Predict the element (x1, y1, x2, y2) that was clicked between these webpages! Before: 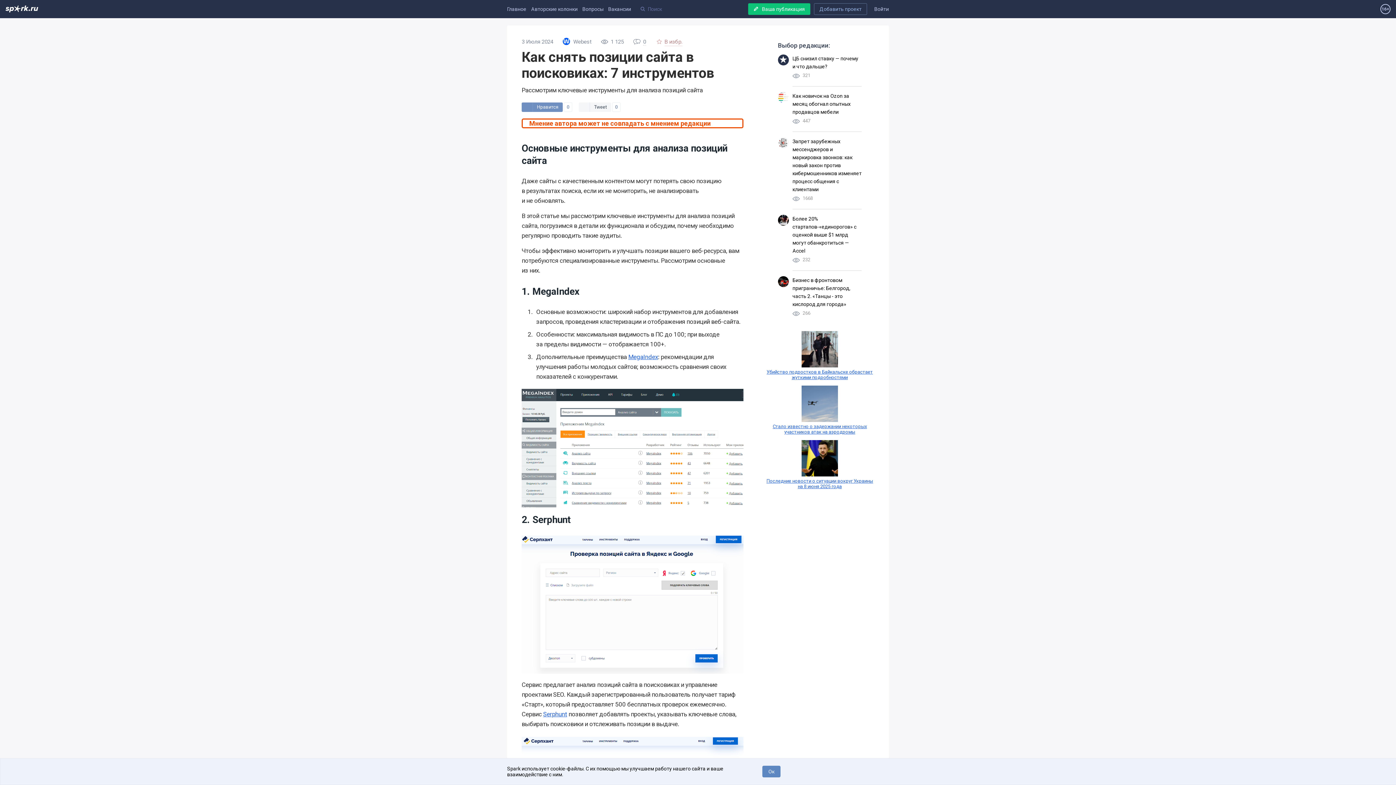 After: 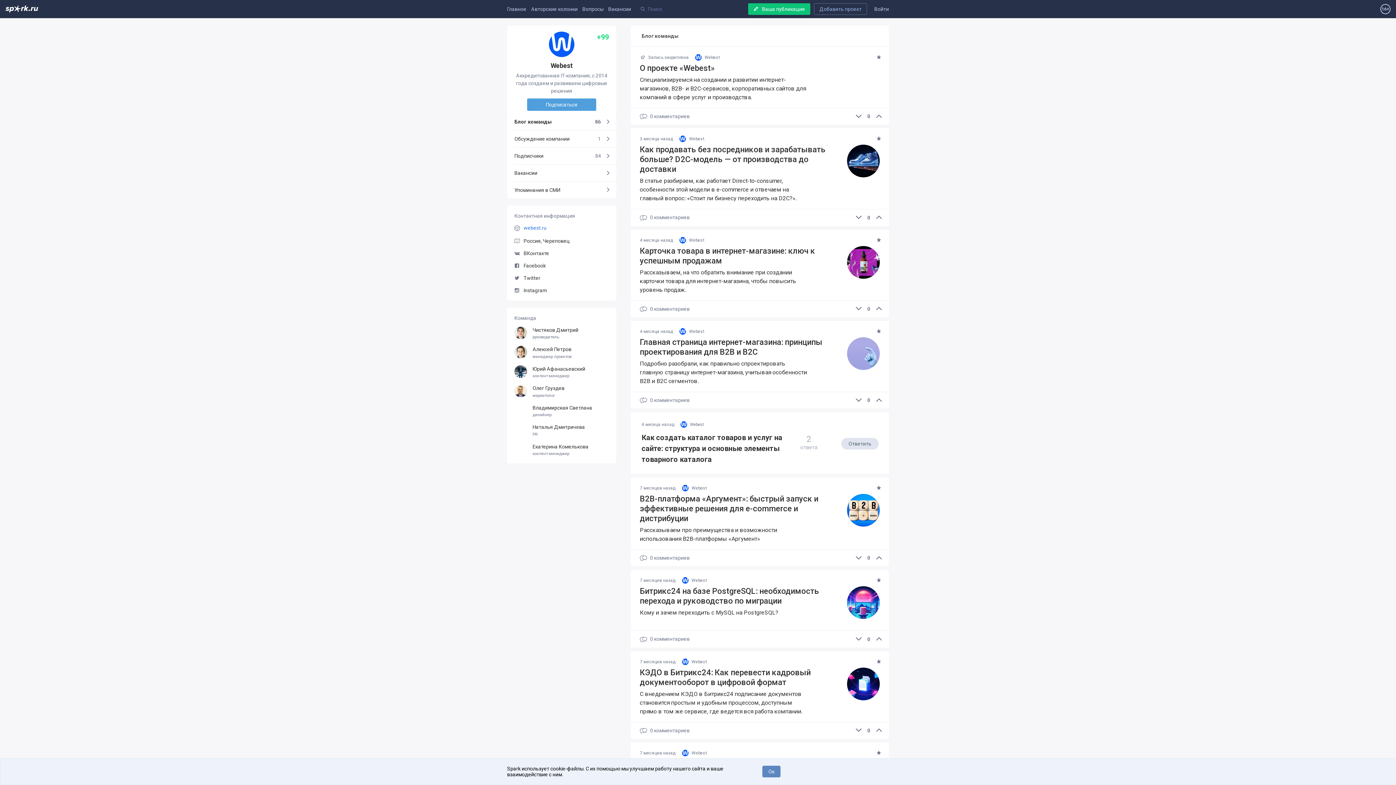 Action: bbox: (562, 36, 591, 47) label:  Webest